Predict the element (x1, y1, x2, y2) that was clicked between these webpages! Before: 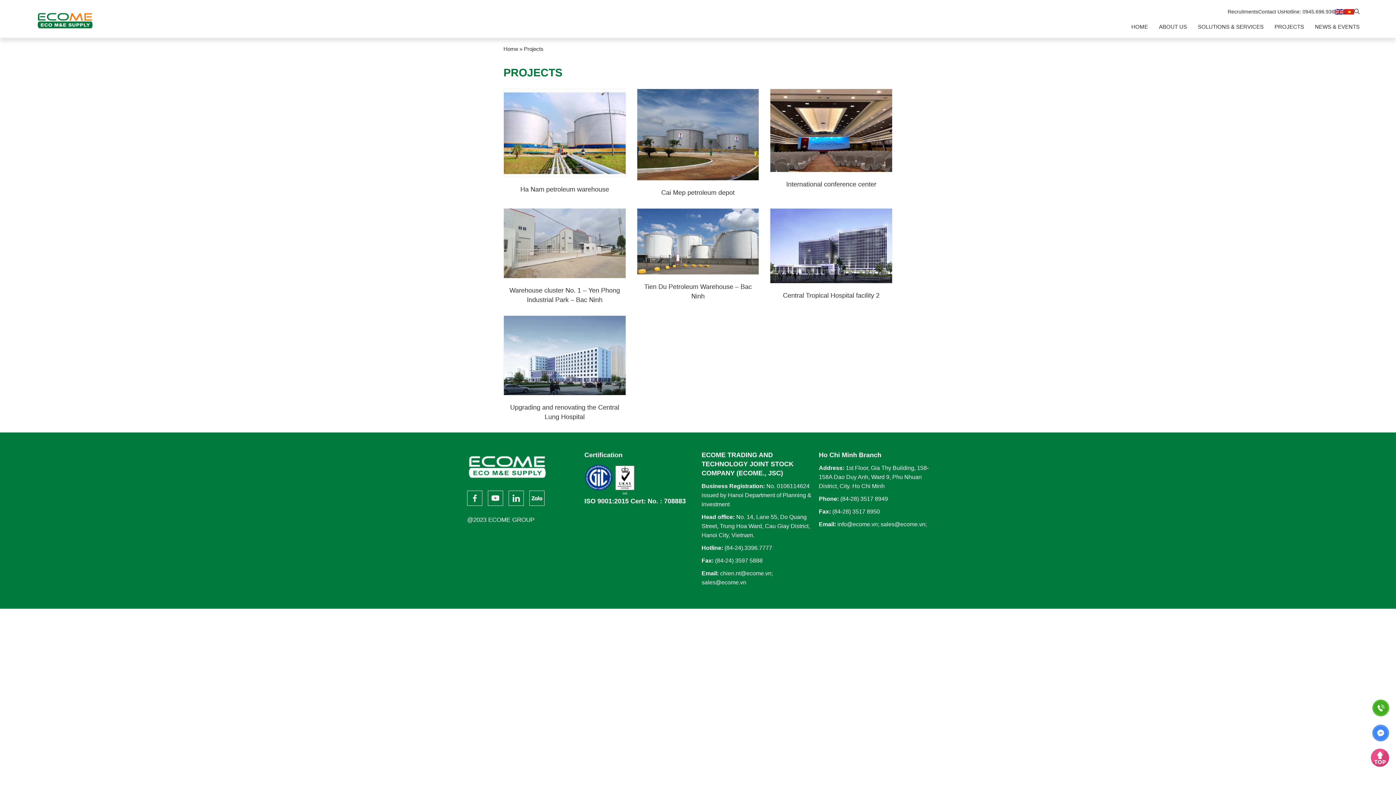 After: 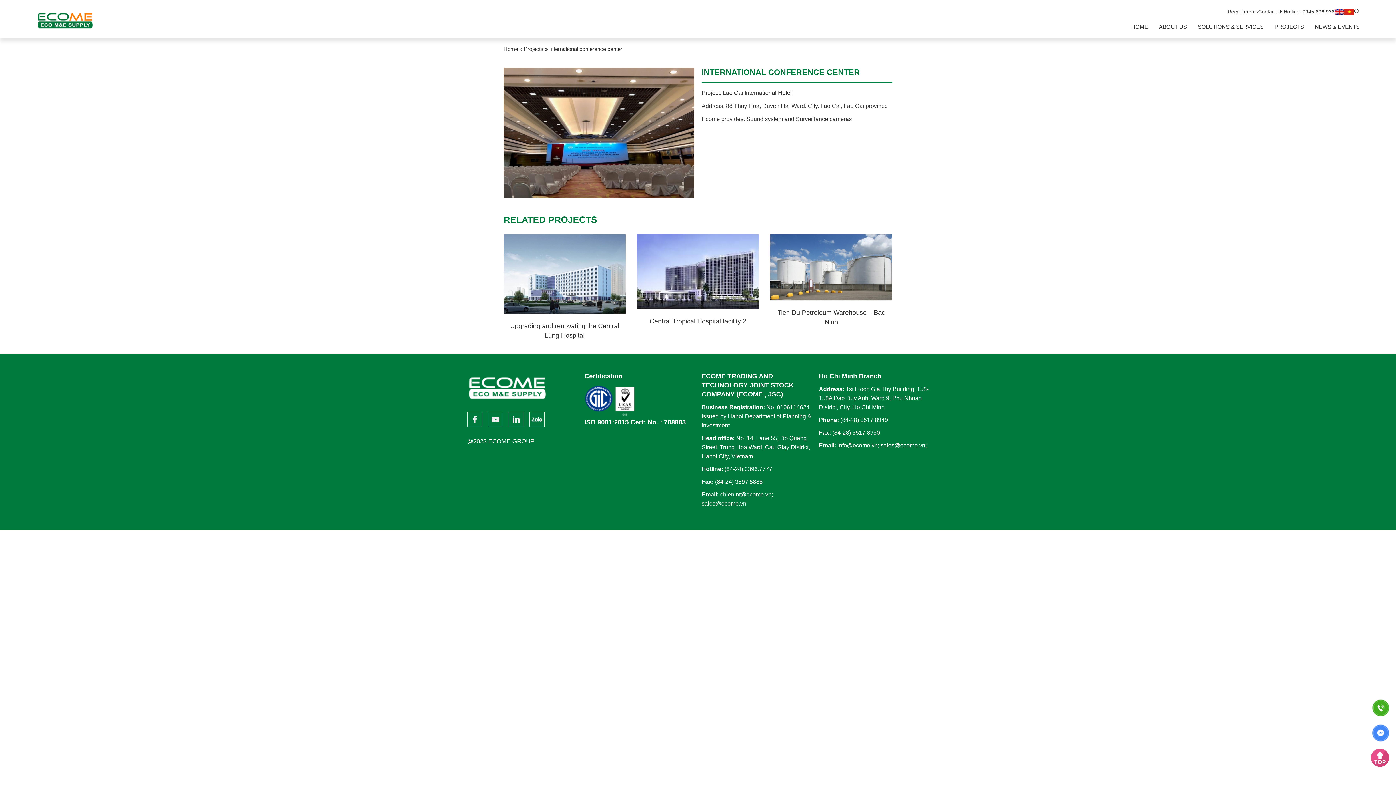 Action: bbox: (770, 127, 892, 133)